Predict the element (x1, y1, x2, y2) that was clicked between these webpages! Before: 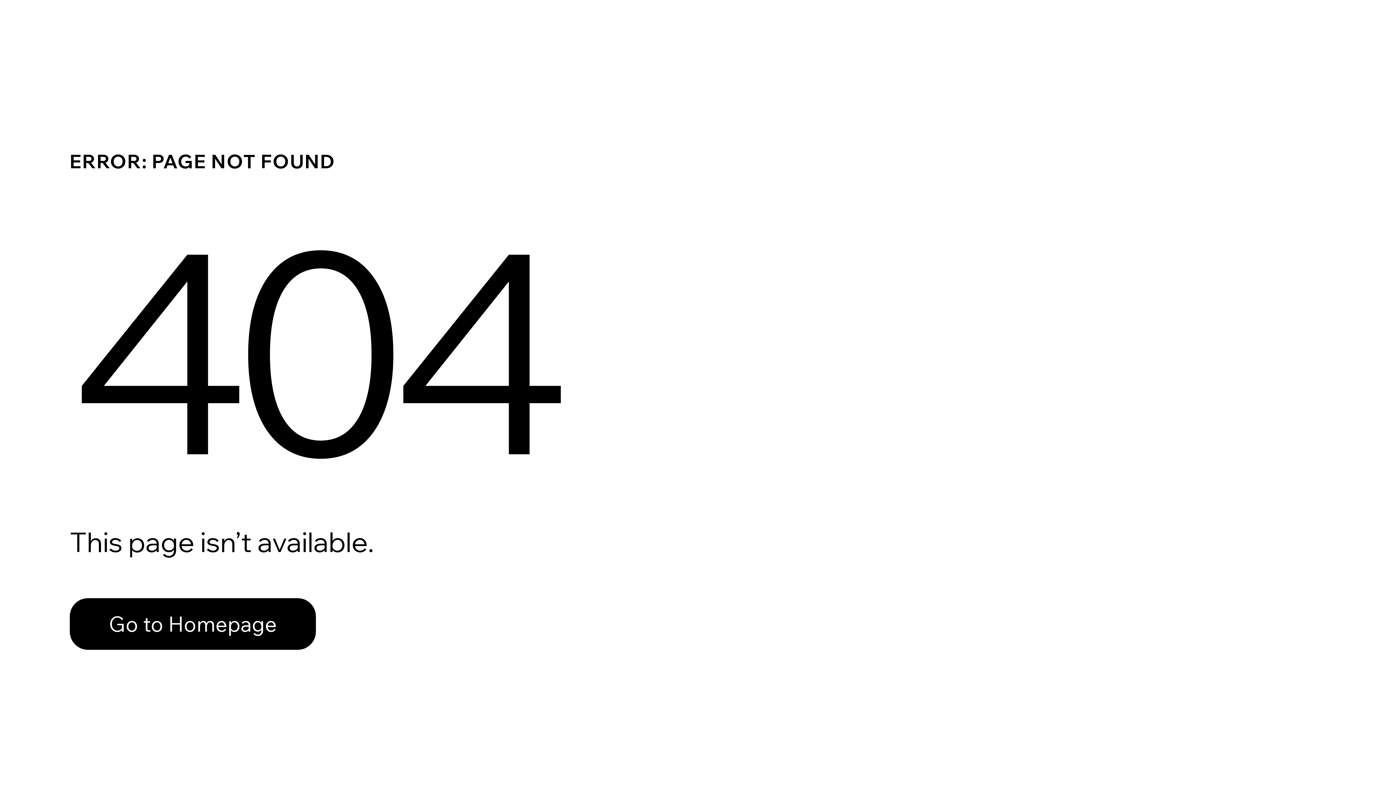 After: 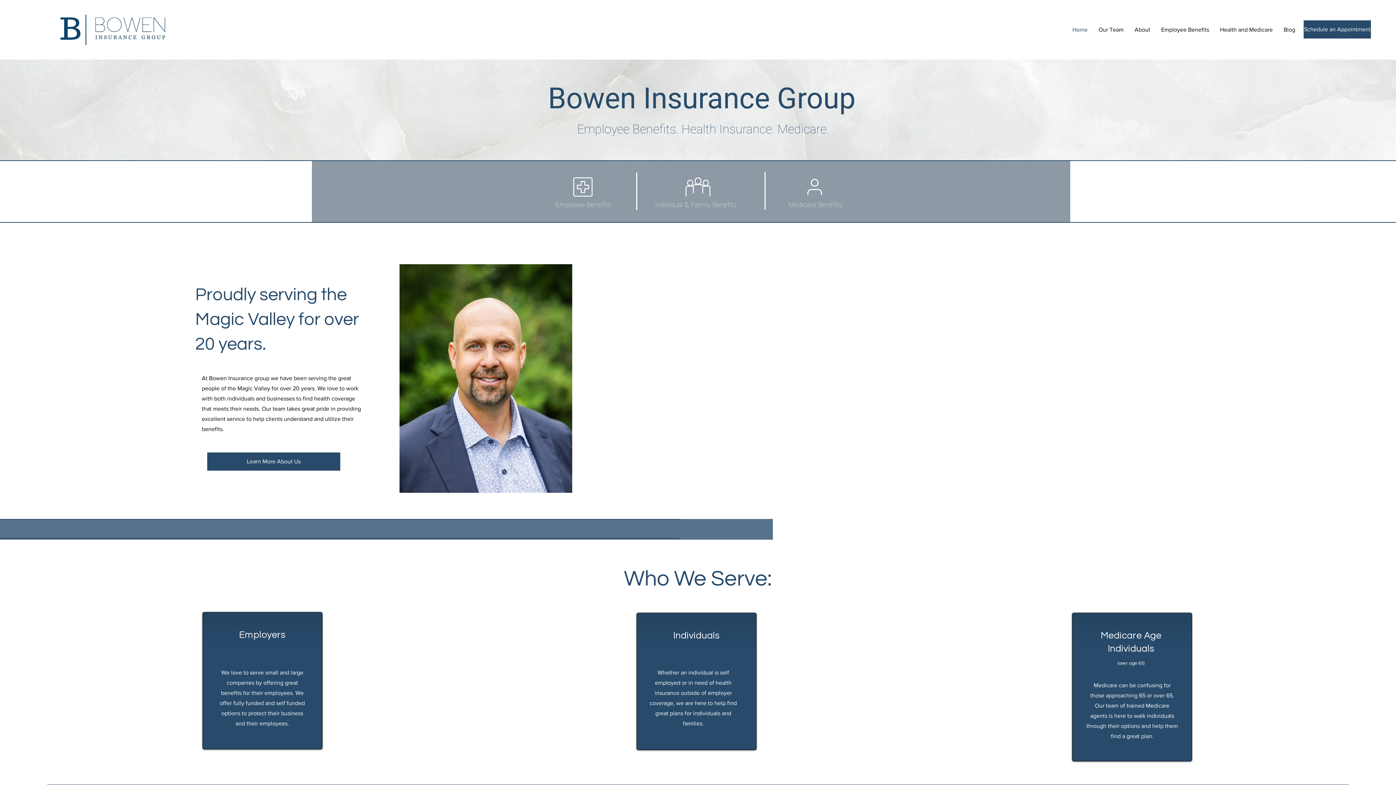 Action: label: Go to Homepage bbox: (69, 598, 316, 650)